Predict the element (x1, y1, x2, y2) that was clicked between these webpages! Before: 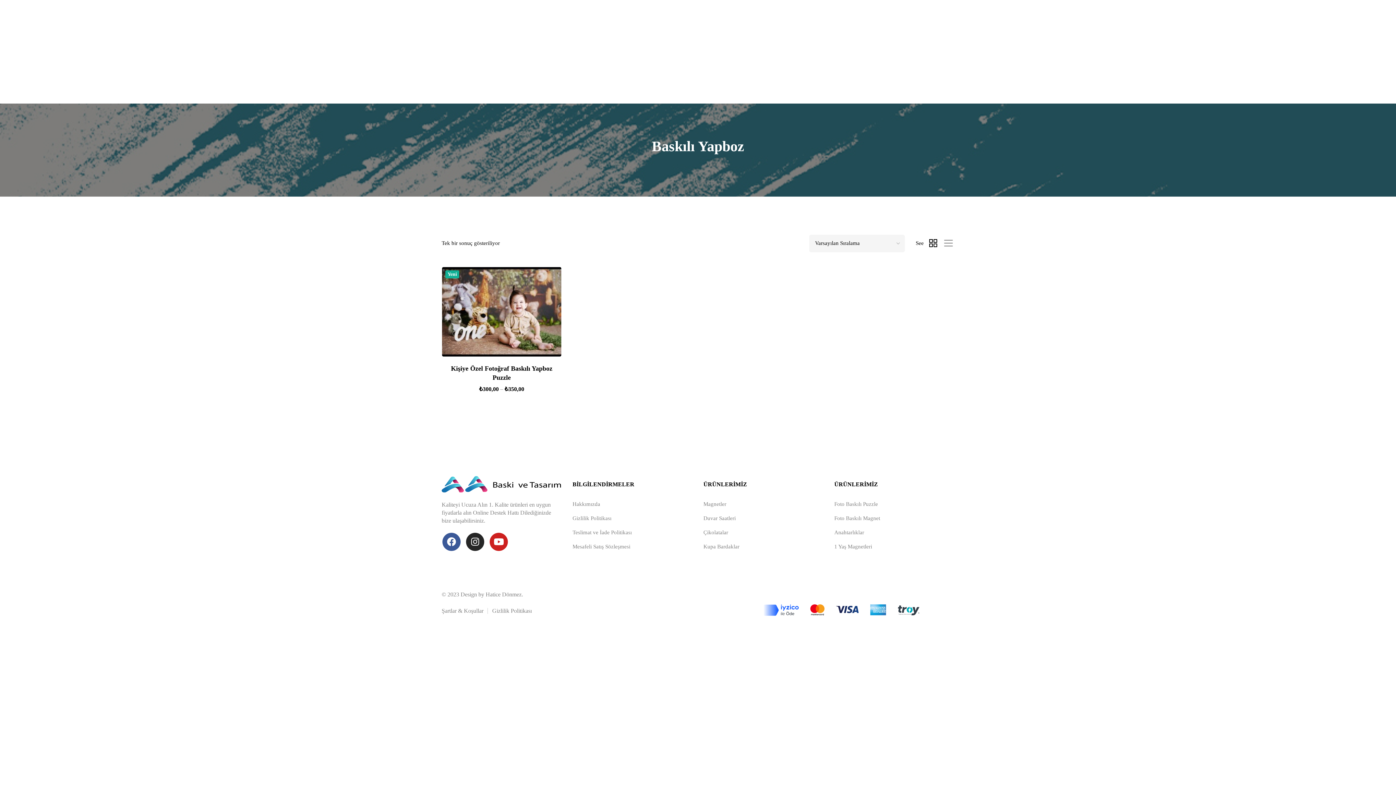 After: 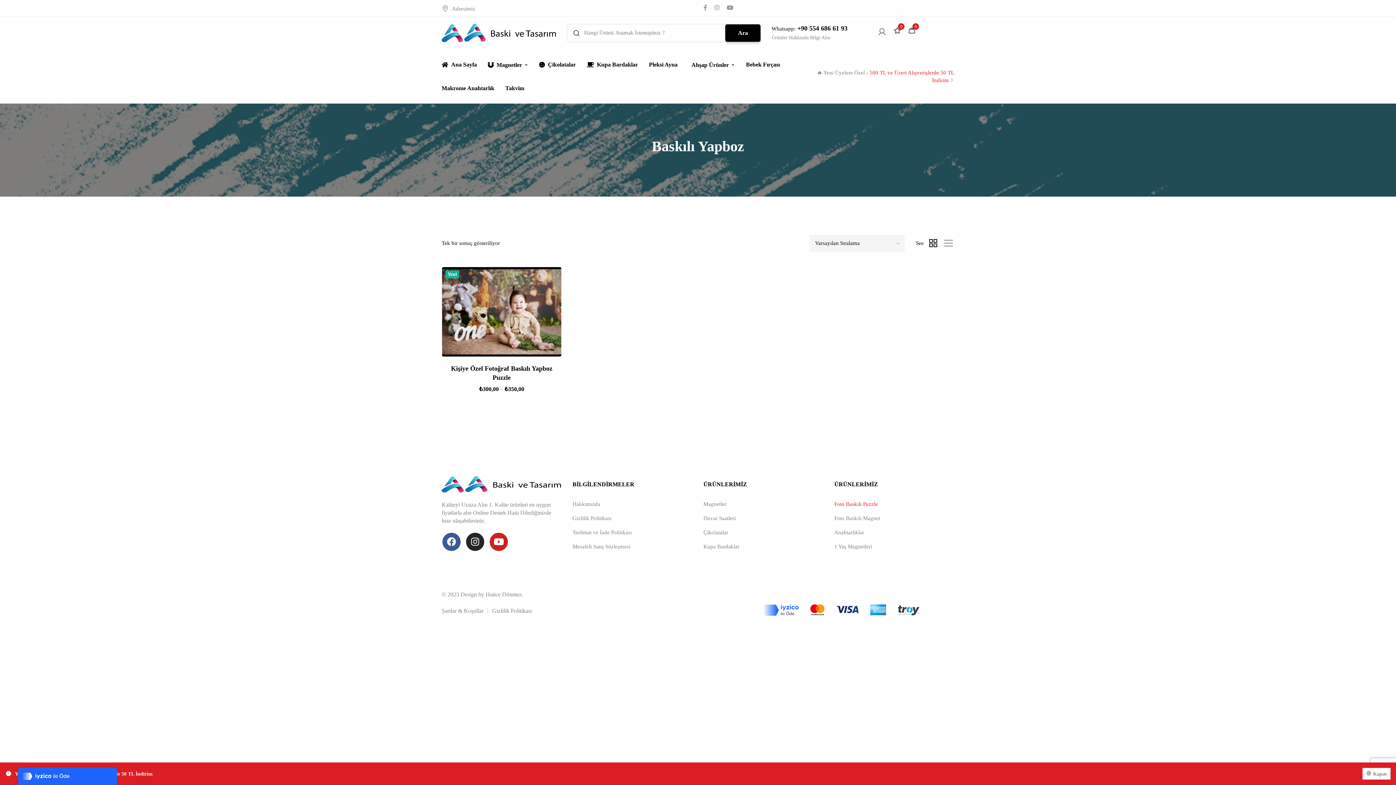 Action: bbox: (834, 501, 878, 507) label: Foto Baskılı Puzzle